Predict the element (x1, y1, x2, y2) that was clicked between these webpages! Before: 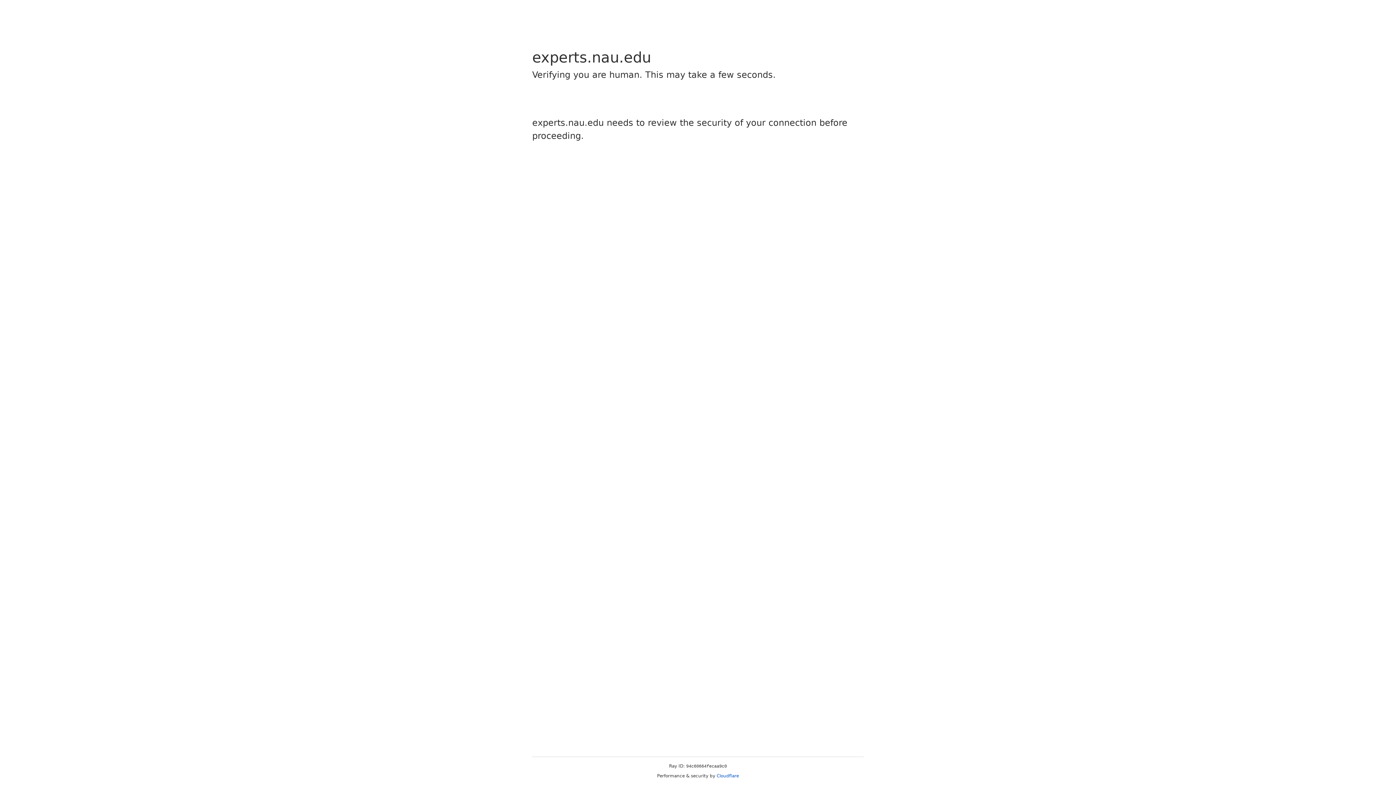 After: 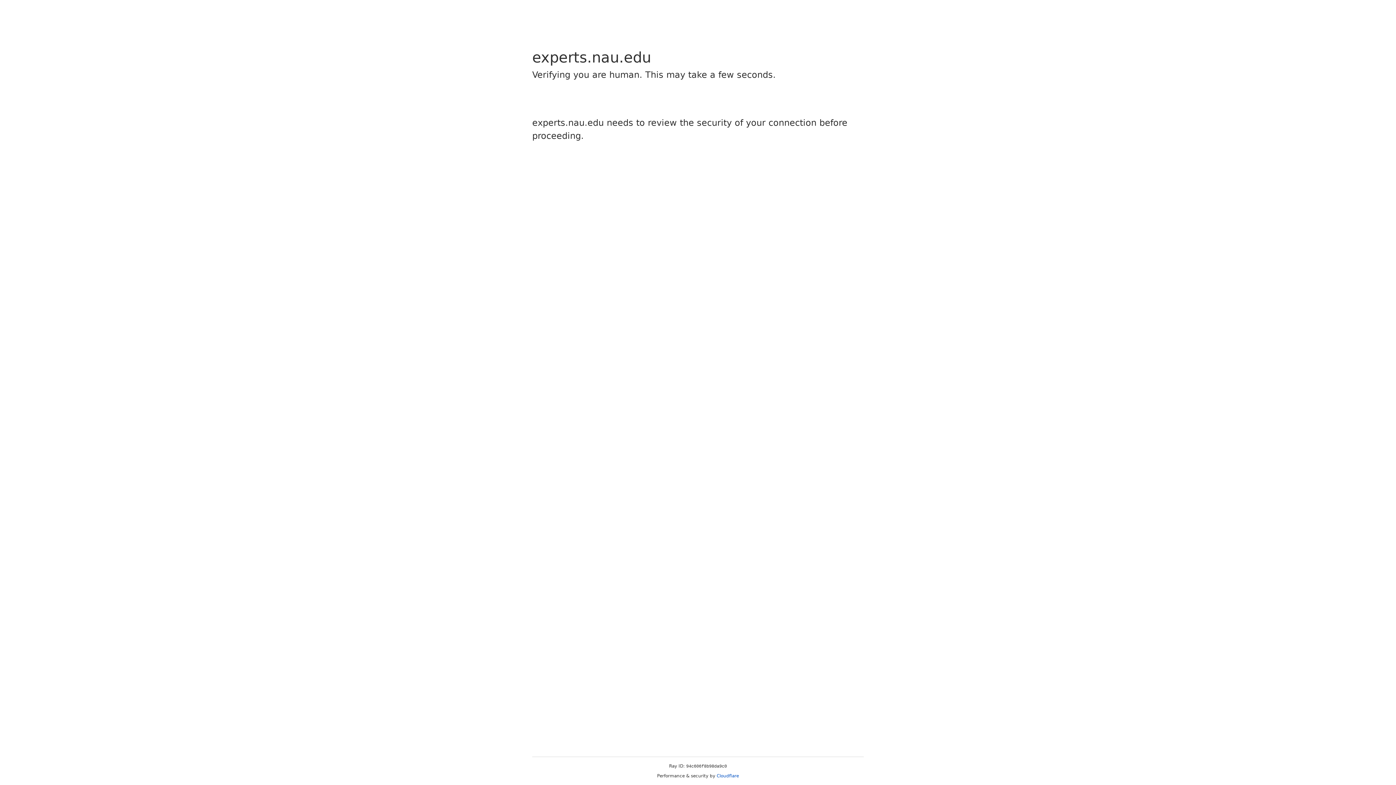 Action: bbox: (716, 773, 739, 778) label: Cloudflare